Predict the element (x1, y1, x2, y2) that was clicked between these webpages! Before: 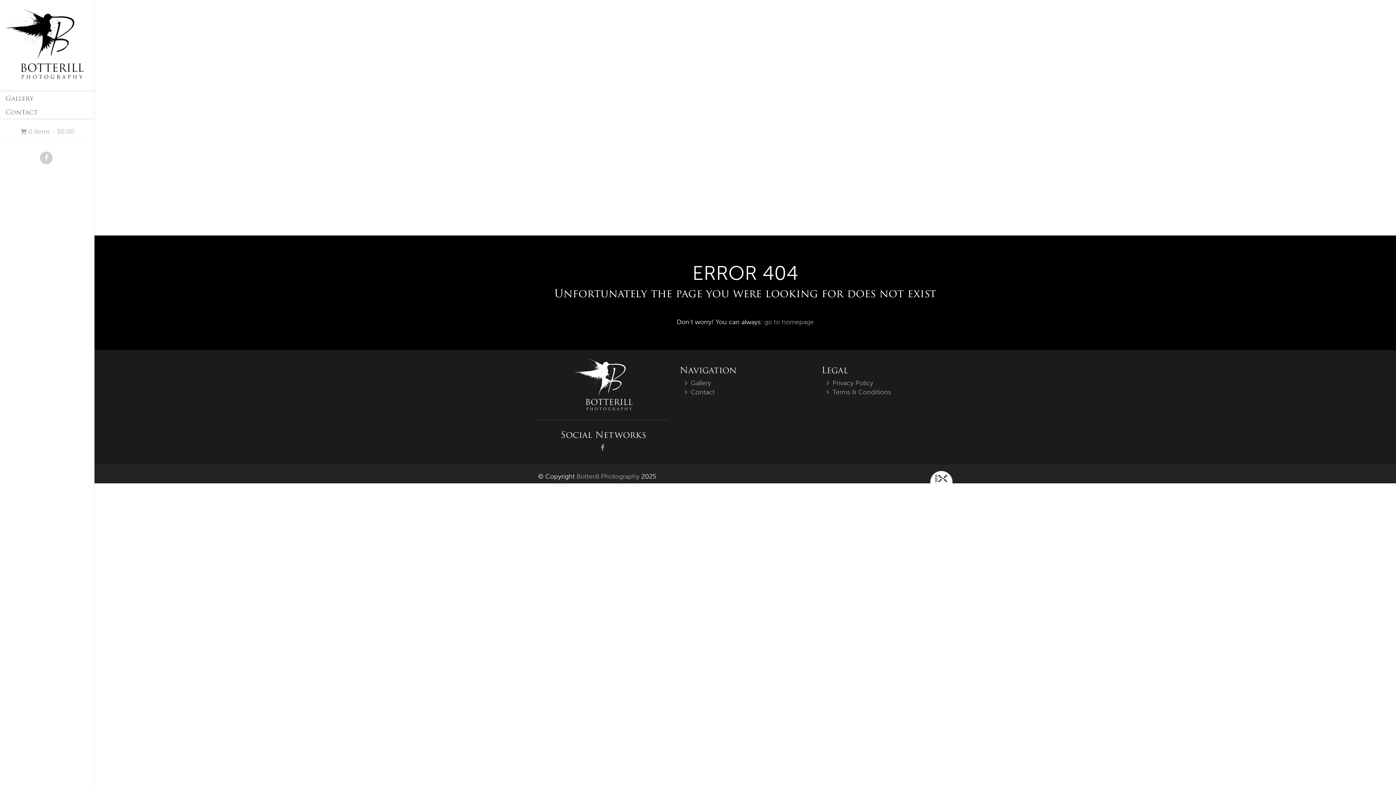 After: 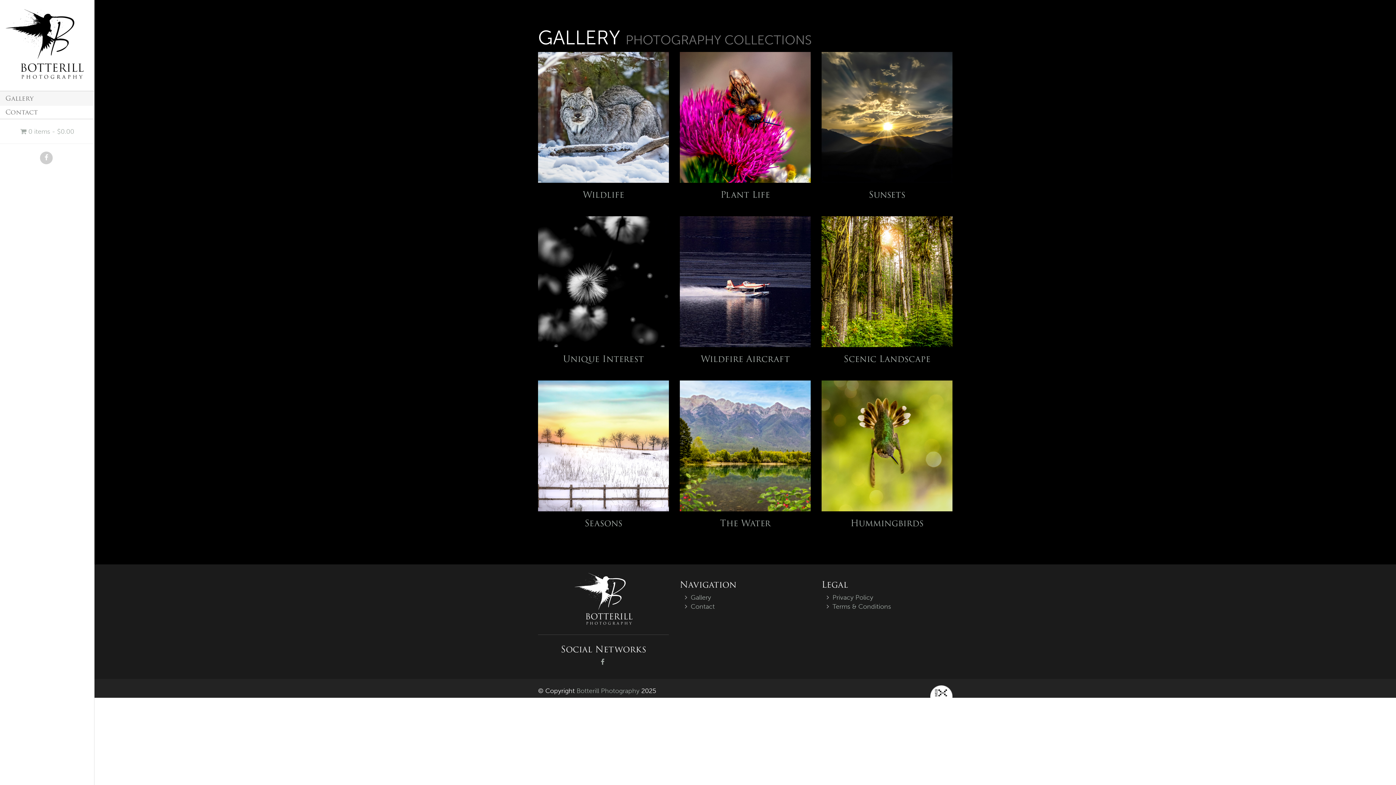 Action: label: Botterill Photography bbox: (576, 472, 639, 480)